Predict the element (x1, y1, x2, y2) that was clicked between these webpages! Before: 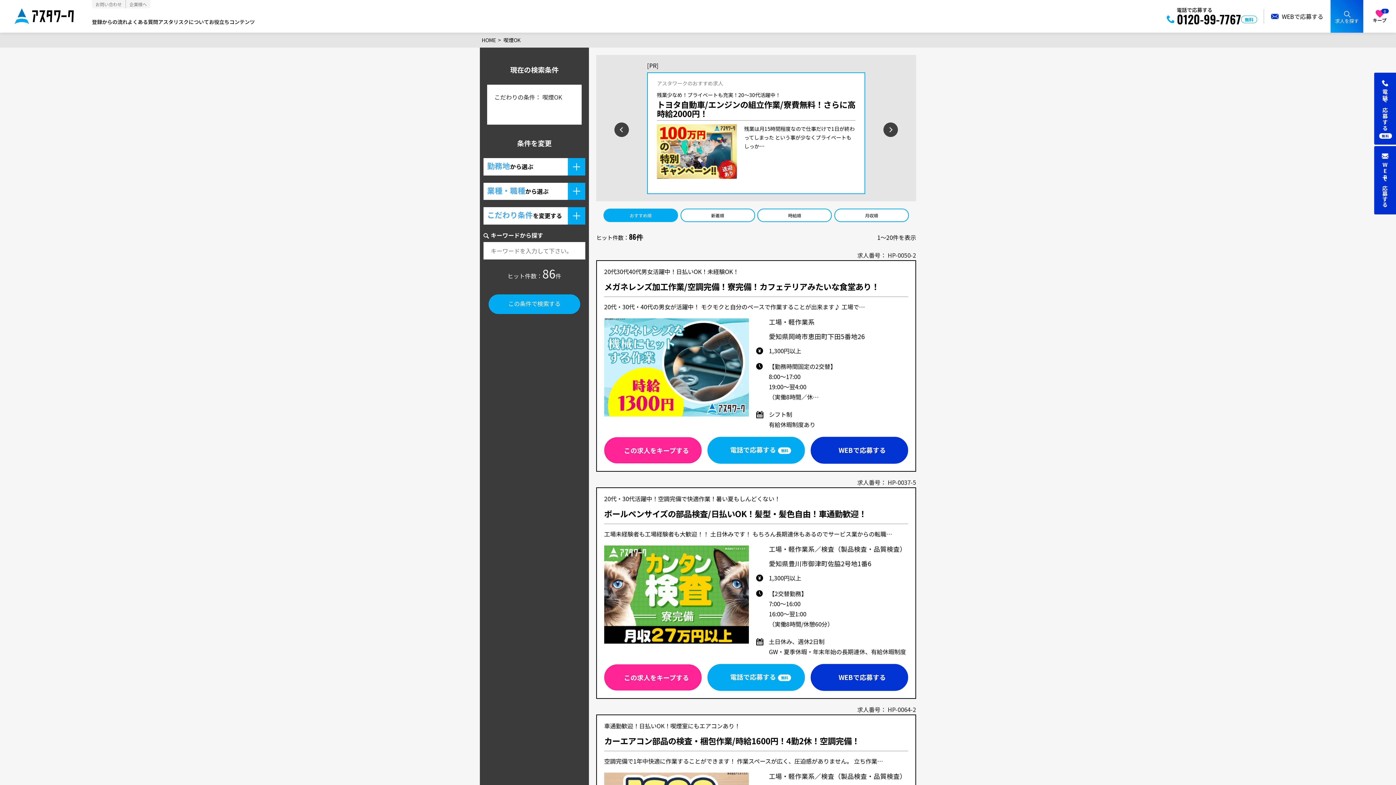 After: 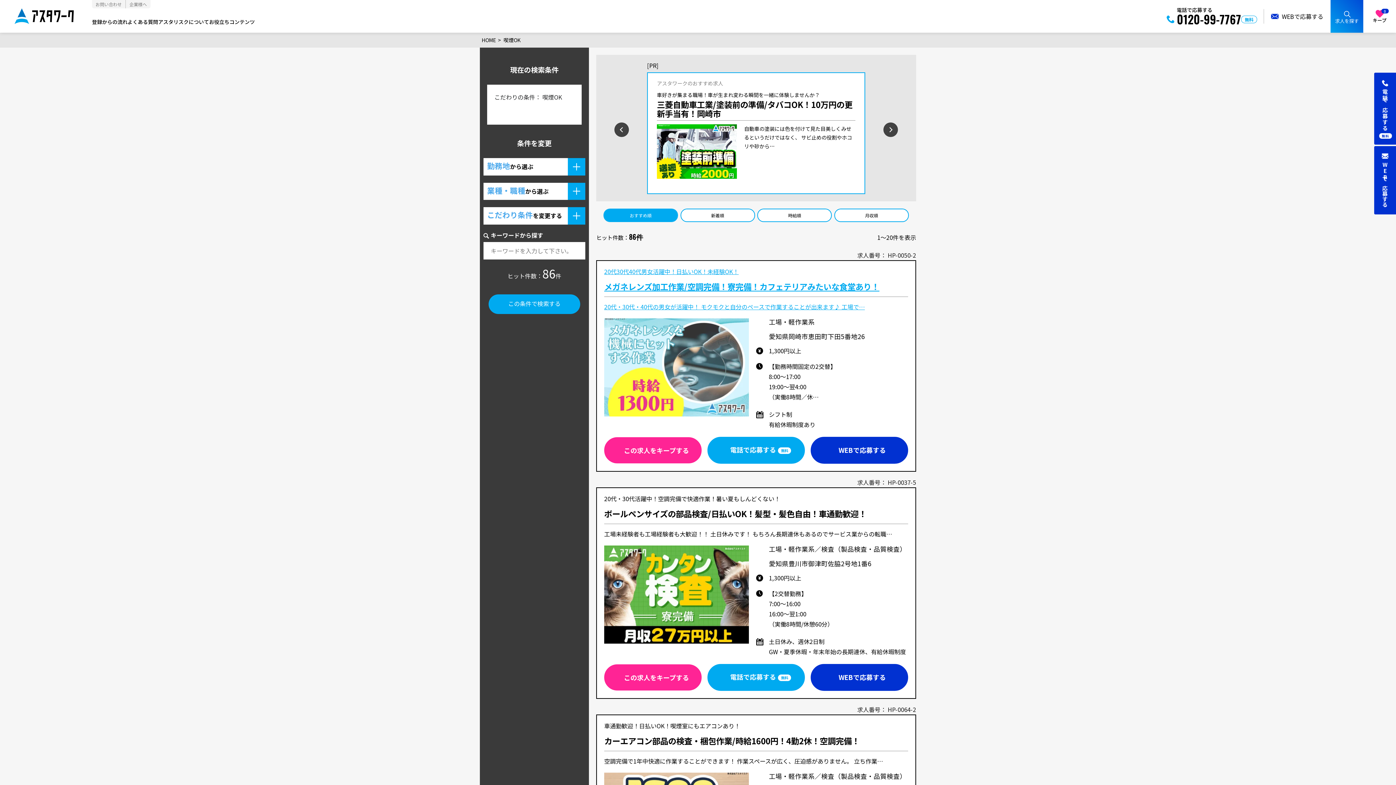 Action: bbox: (604, 409, 749, 417)